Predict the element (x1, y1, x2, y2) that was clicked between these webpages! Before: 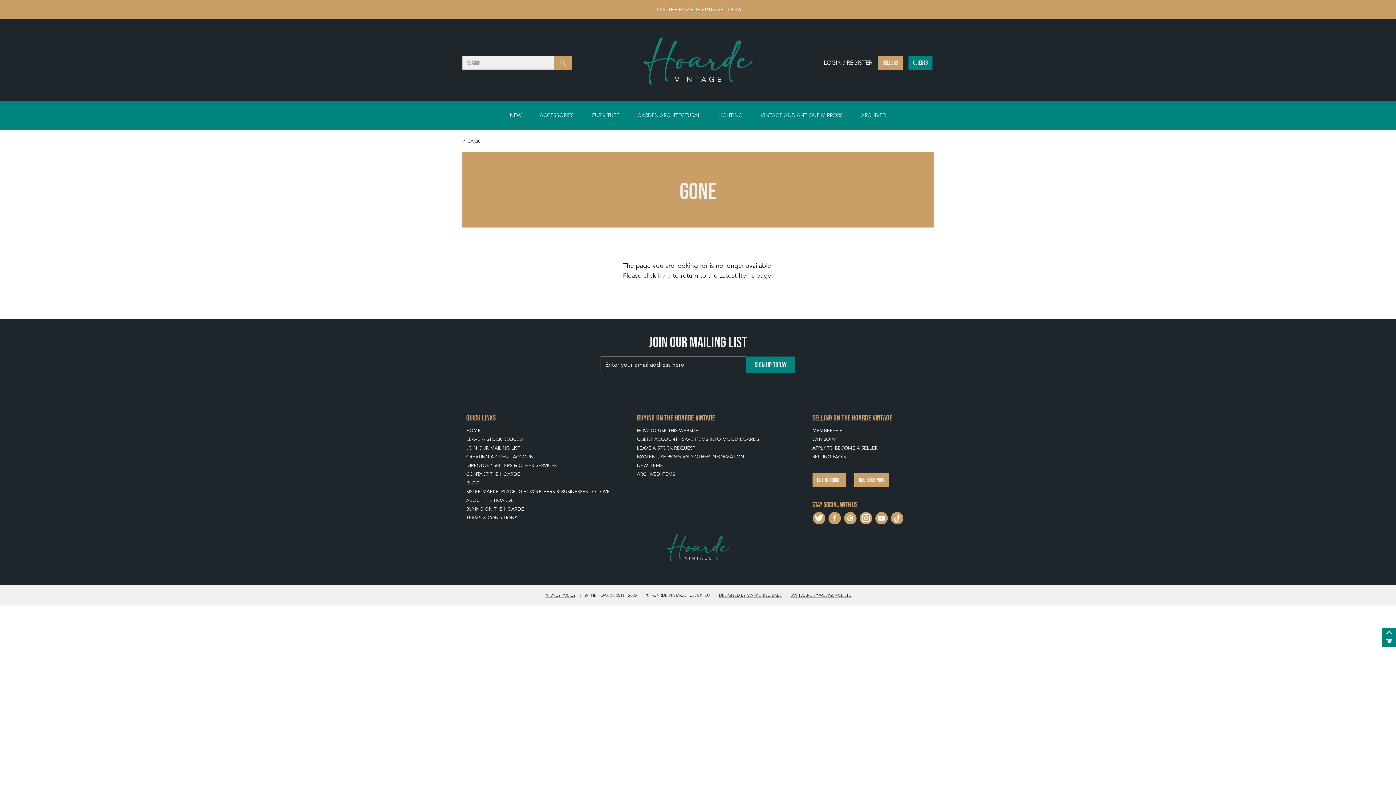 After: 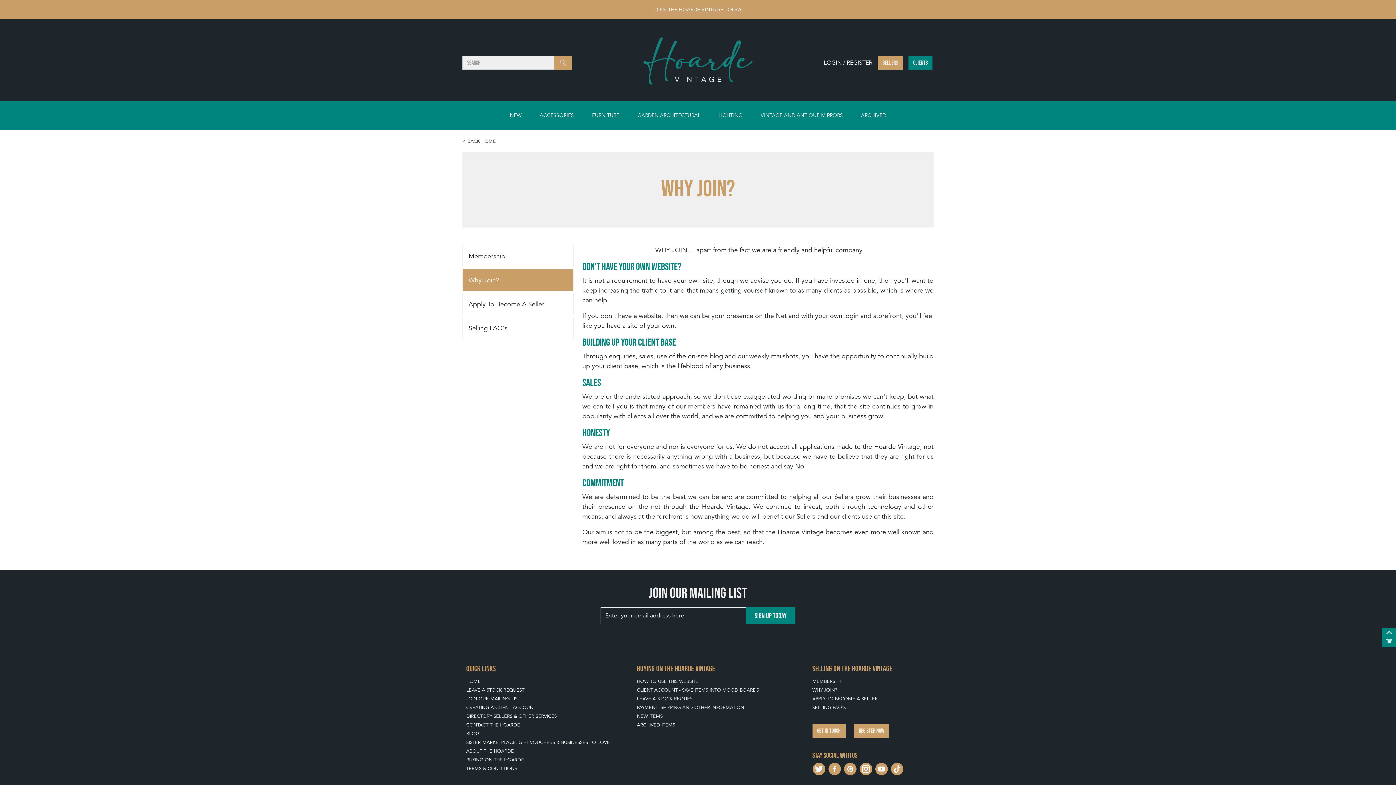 Action: label: WHY JOIN? bbox: (812, 436, 837, 442)